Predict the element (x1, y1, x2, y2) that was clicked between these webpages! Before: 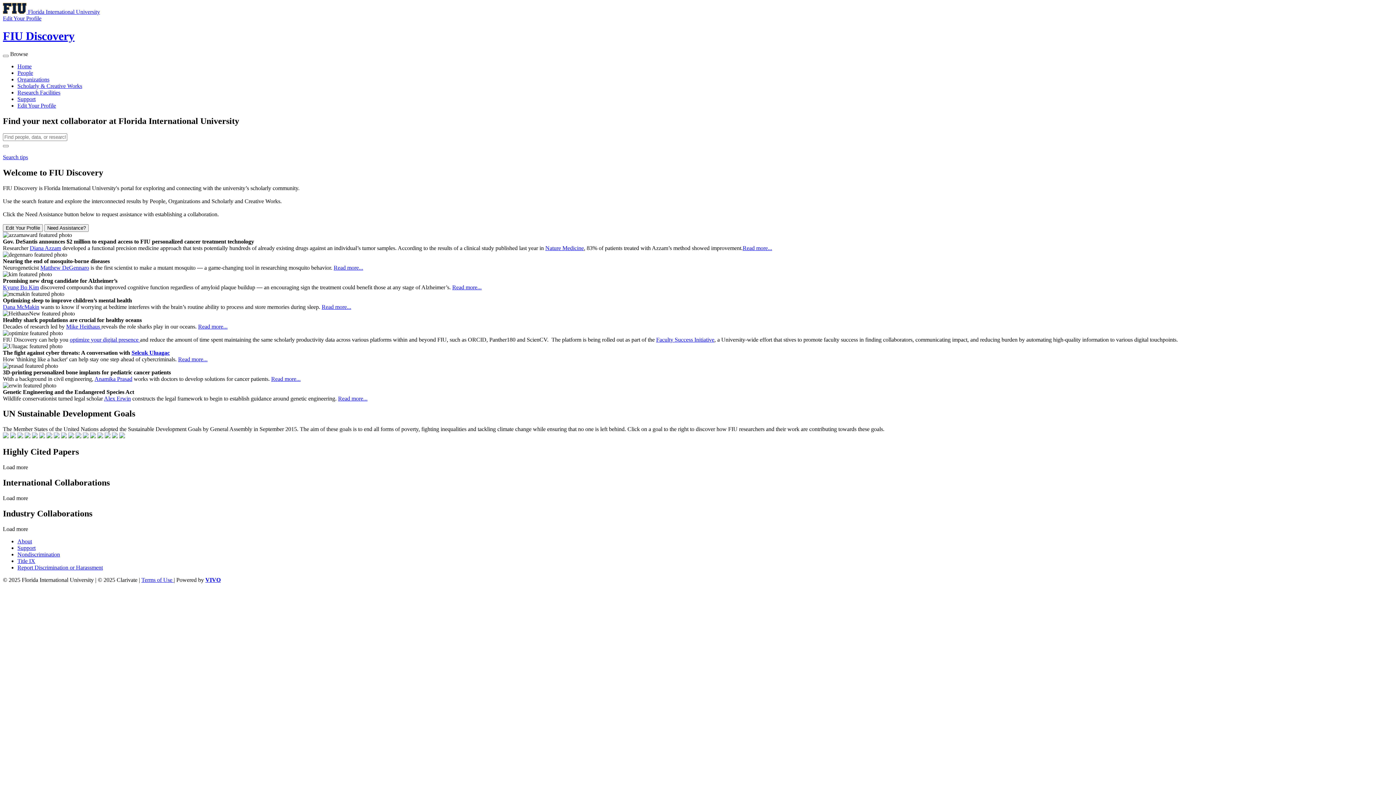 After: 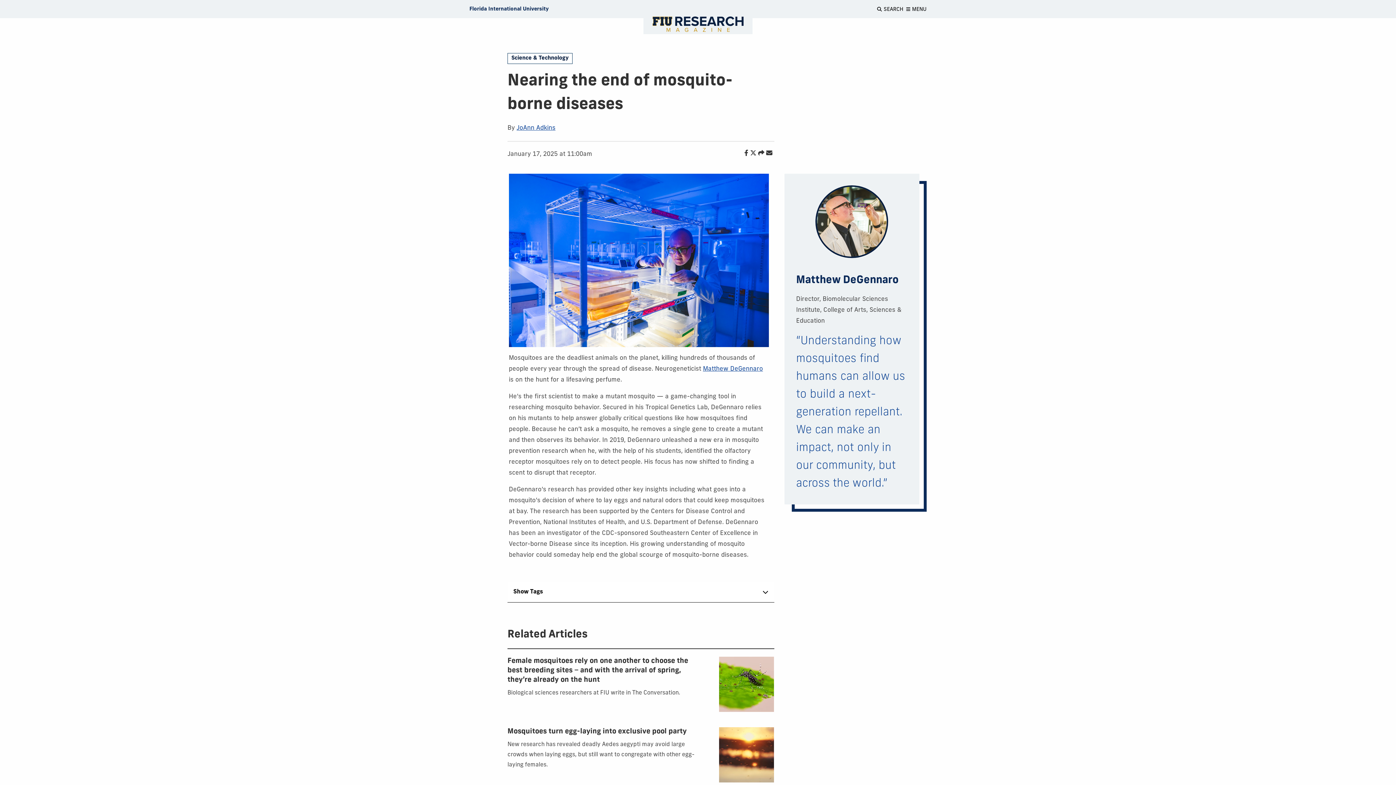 Action: bbox: (333, 264, 363, 270) label: Read more...